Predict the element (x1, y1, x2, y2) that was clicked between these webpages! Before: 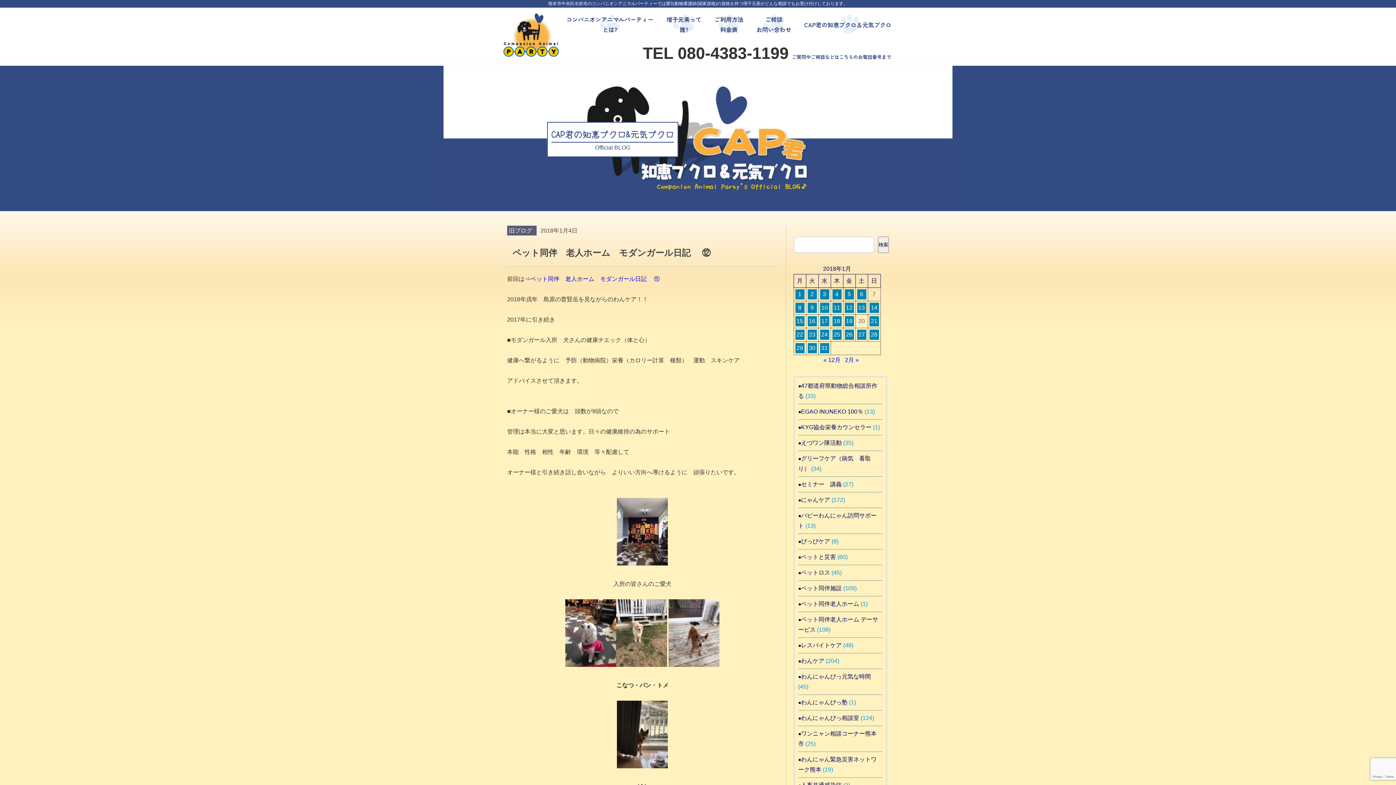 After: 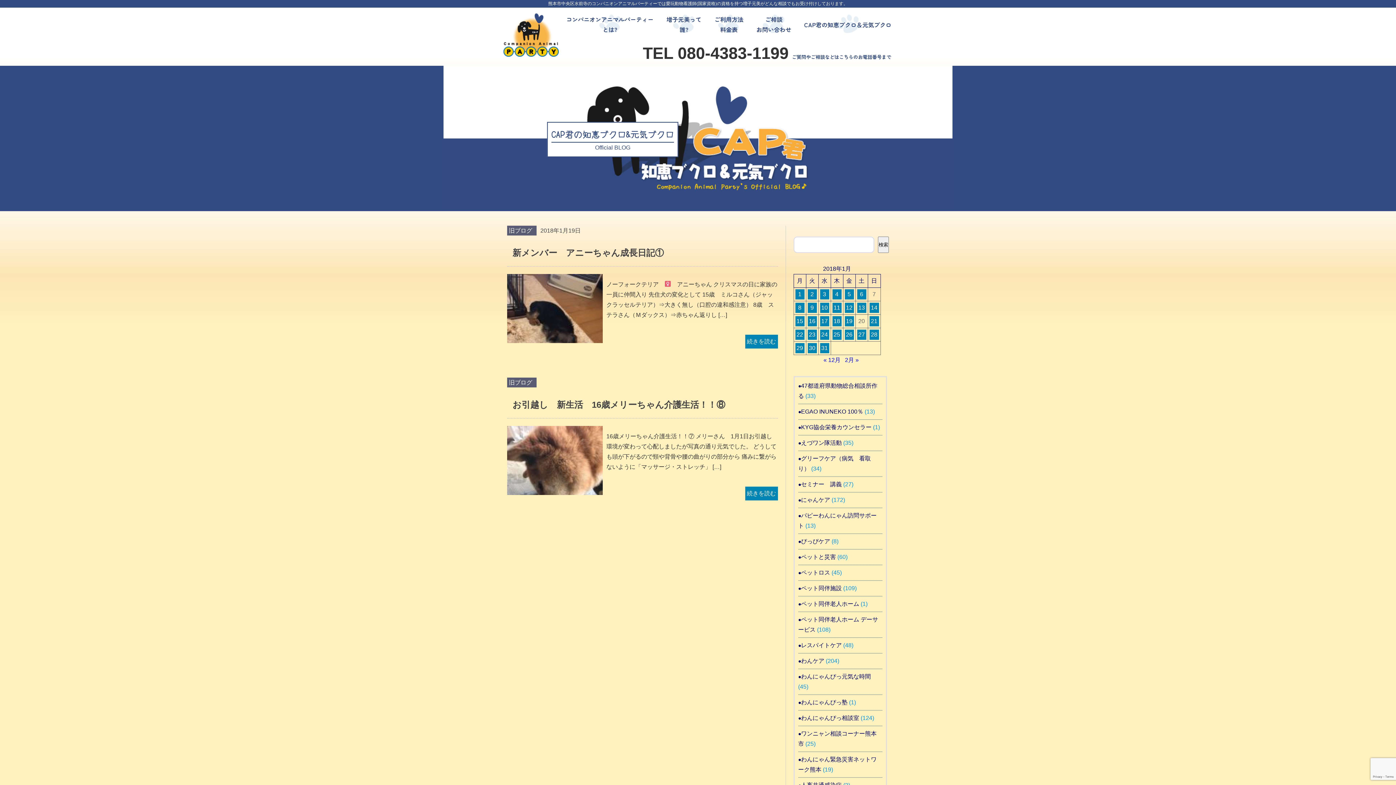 Action: bbox: (844, 316, 854, 326) label: 2018年1月19日 に投稿を公開